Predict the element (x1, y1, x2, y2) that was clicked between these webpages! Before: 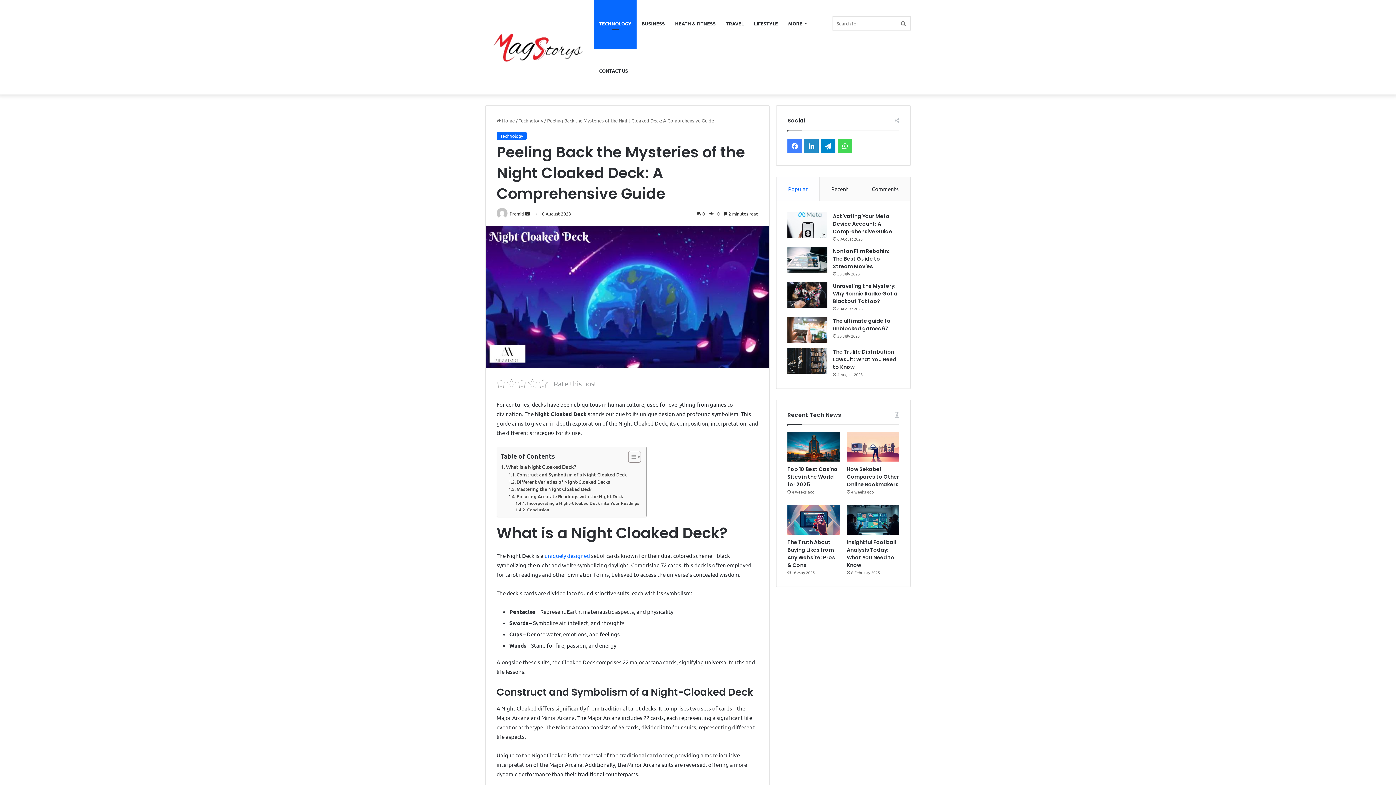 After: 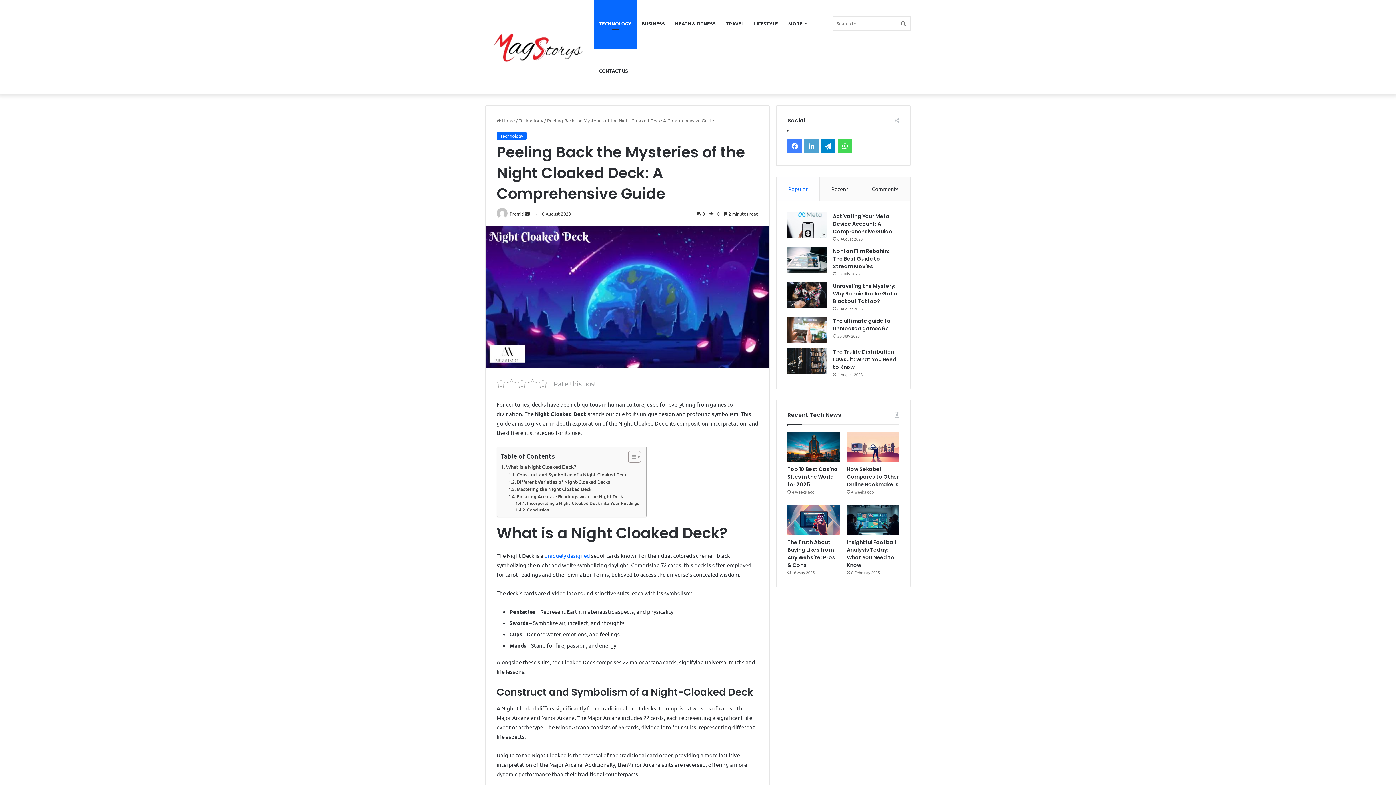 Action: bbox: (804, 138, 818, 153) label: LinkedIn